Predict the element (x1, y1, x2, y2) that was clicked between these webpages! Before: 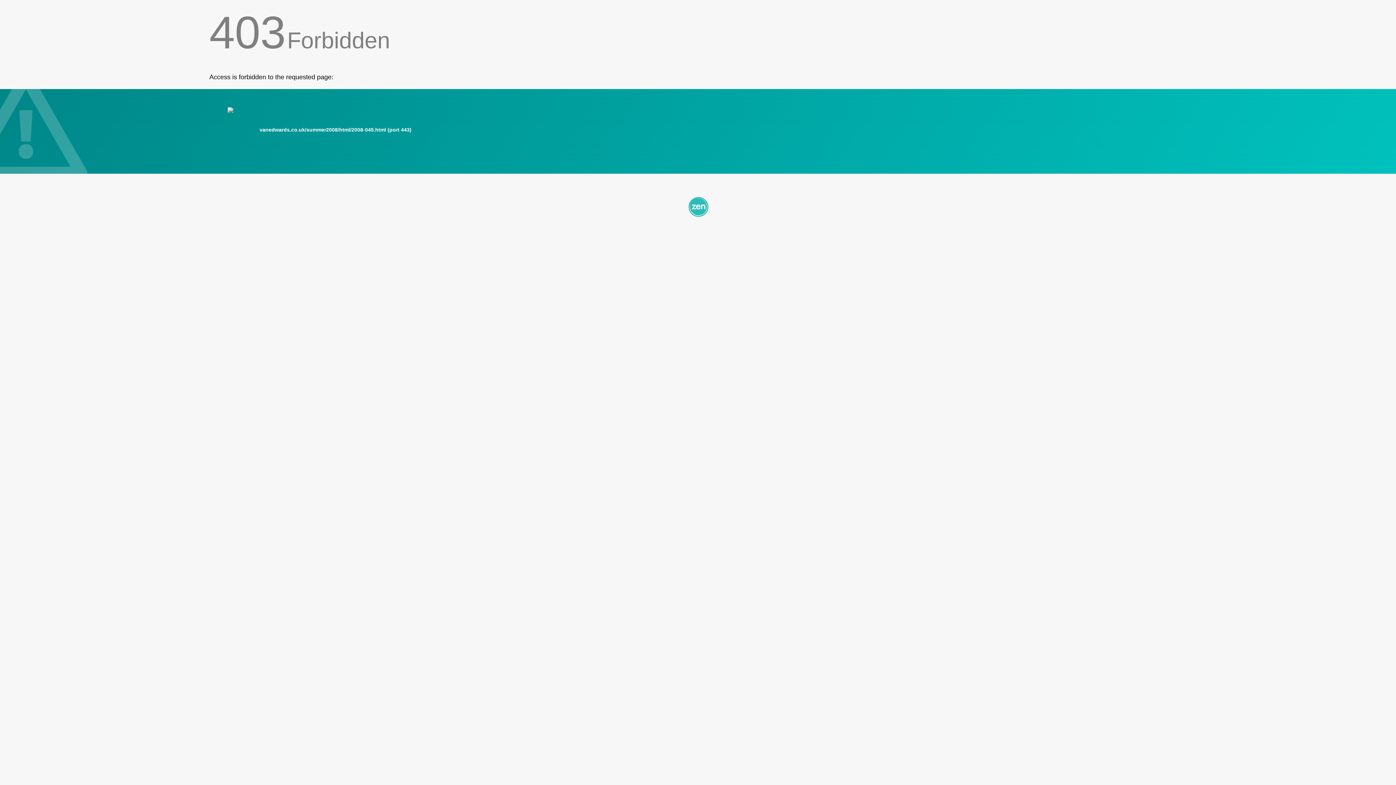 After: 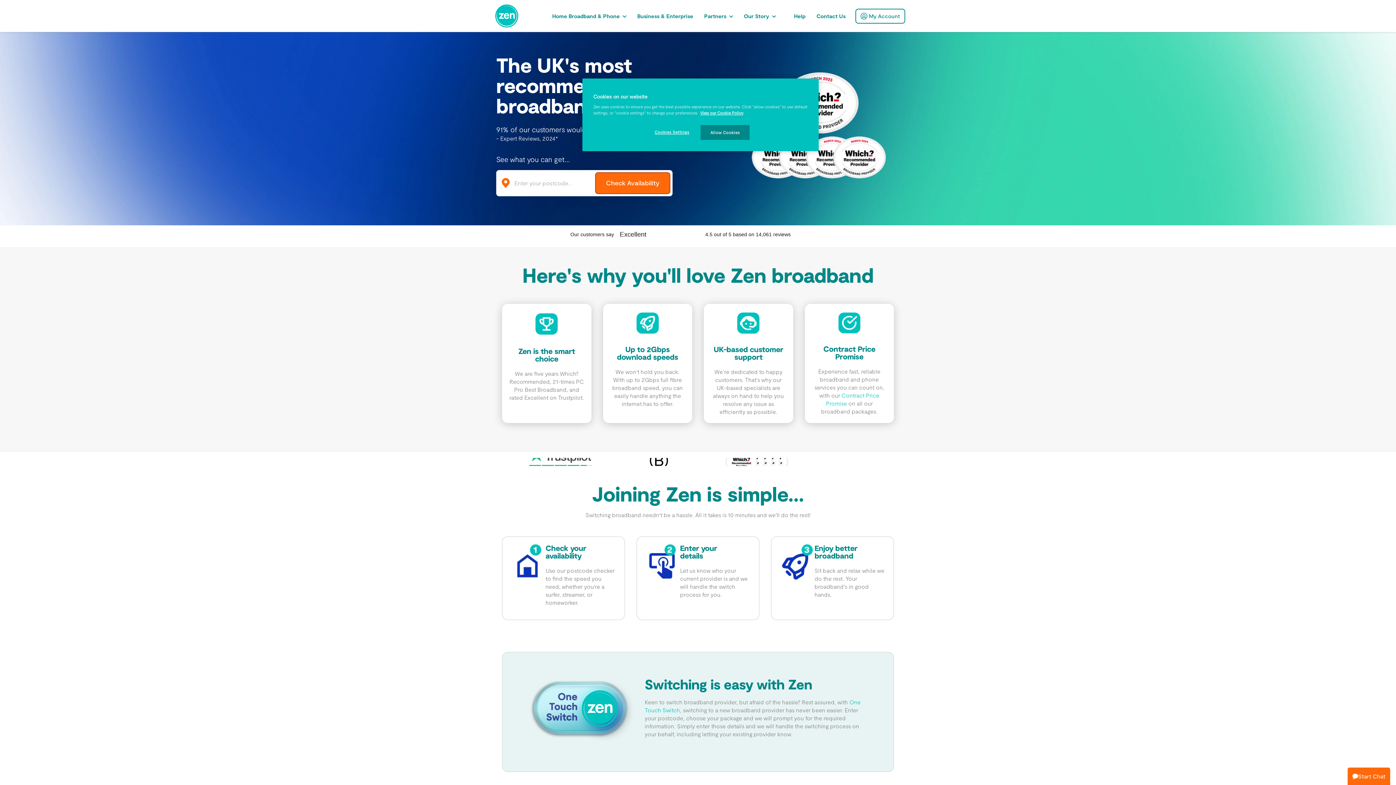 Action: bbox: (209, 195, 1186, 217)